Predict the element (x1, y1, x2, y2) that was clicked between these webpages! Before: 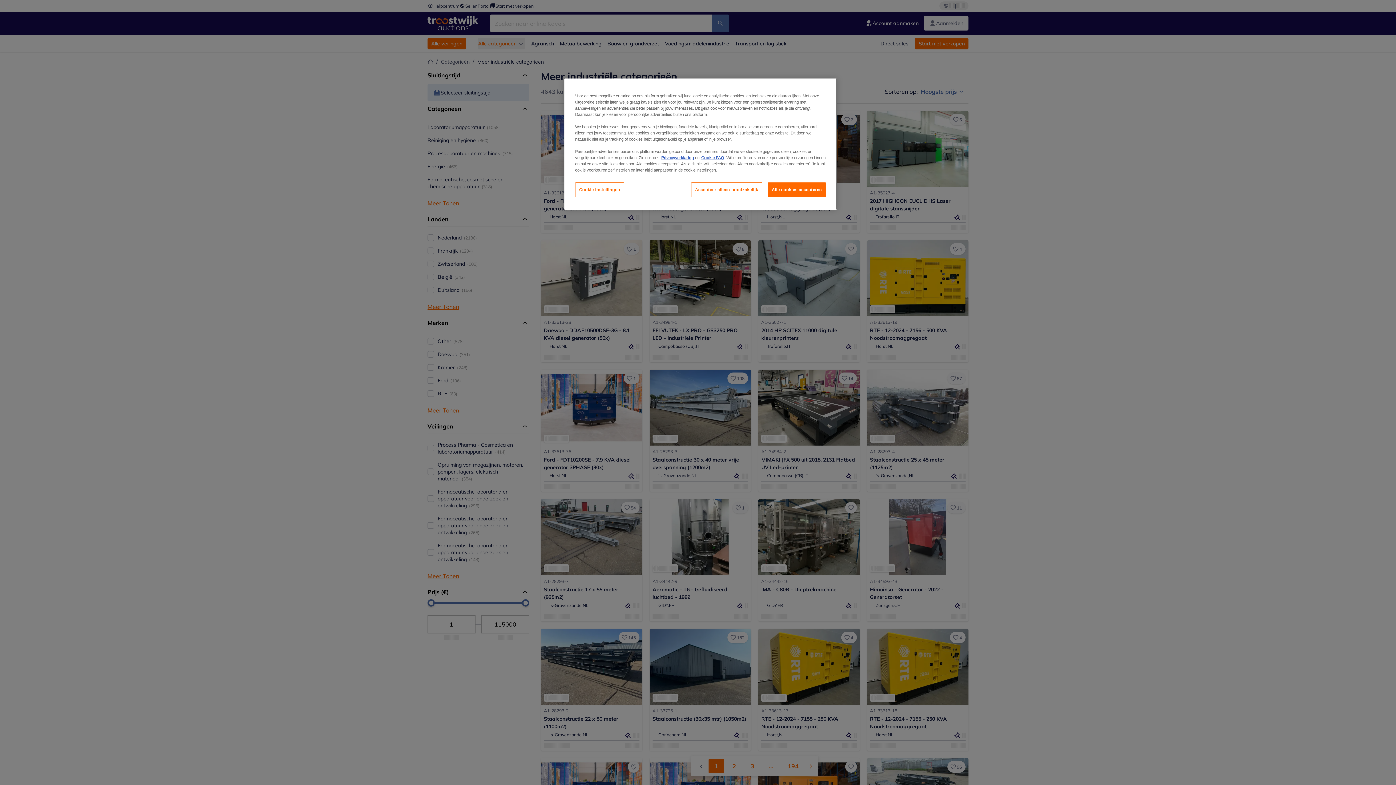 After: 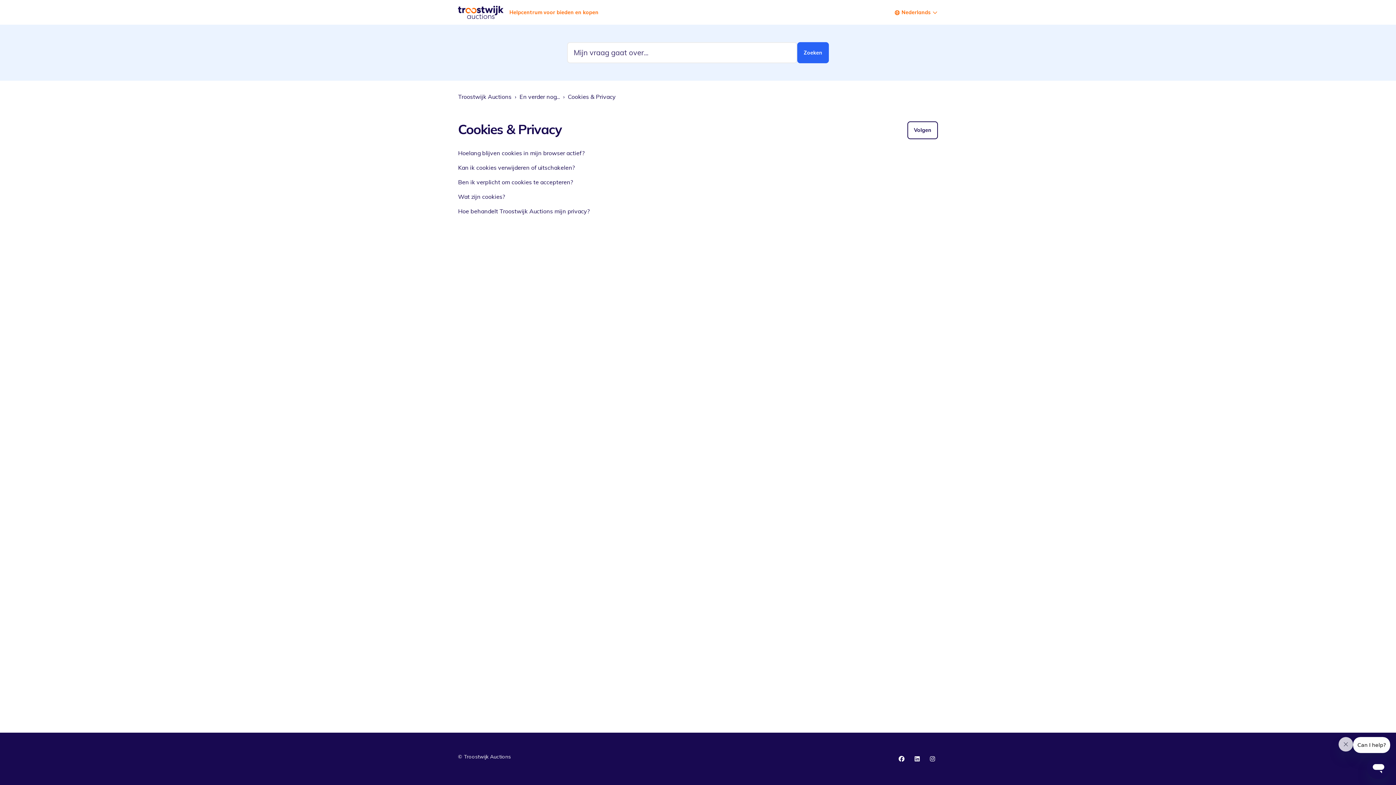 Action: bbox: (701, 155, 724, 160) label: Cookie FAQ